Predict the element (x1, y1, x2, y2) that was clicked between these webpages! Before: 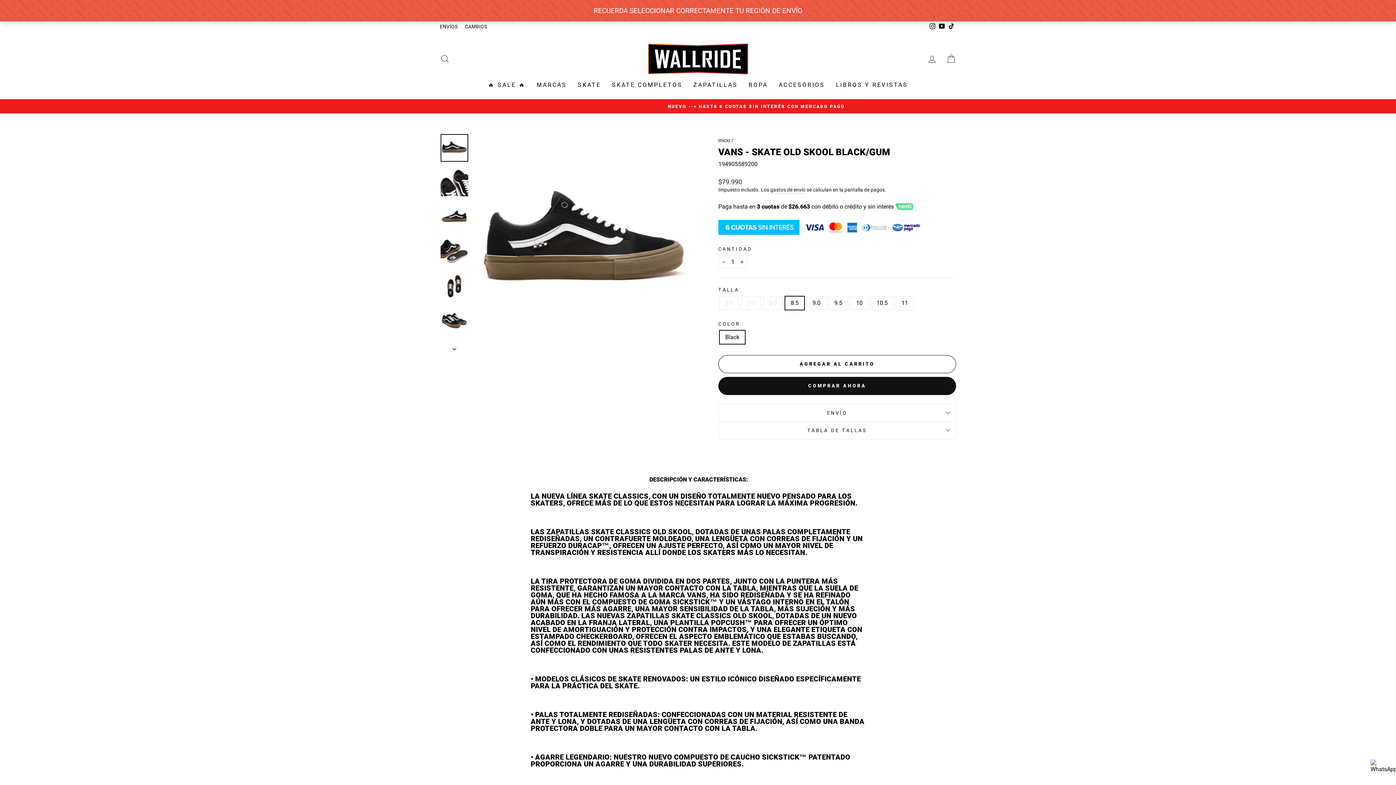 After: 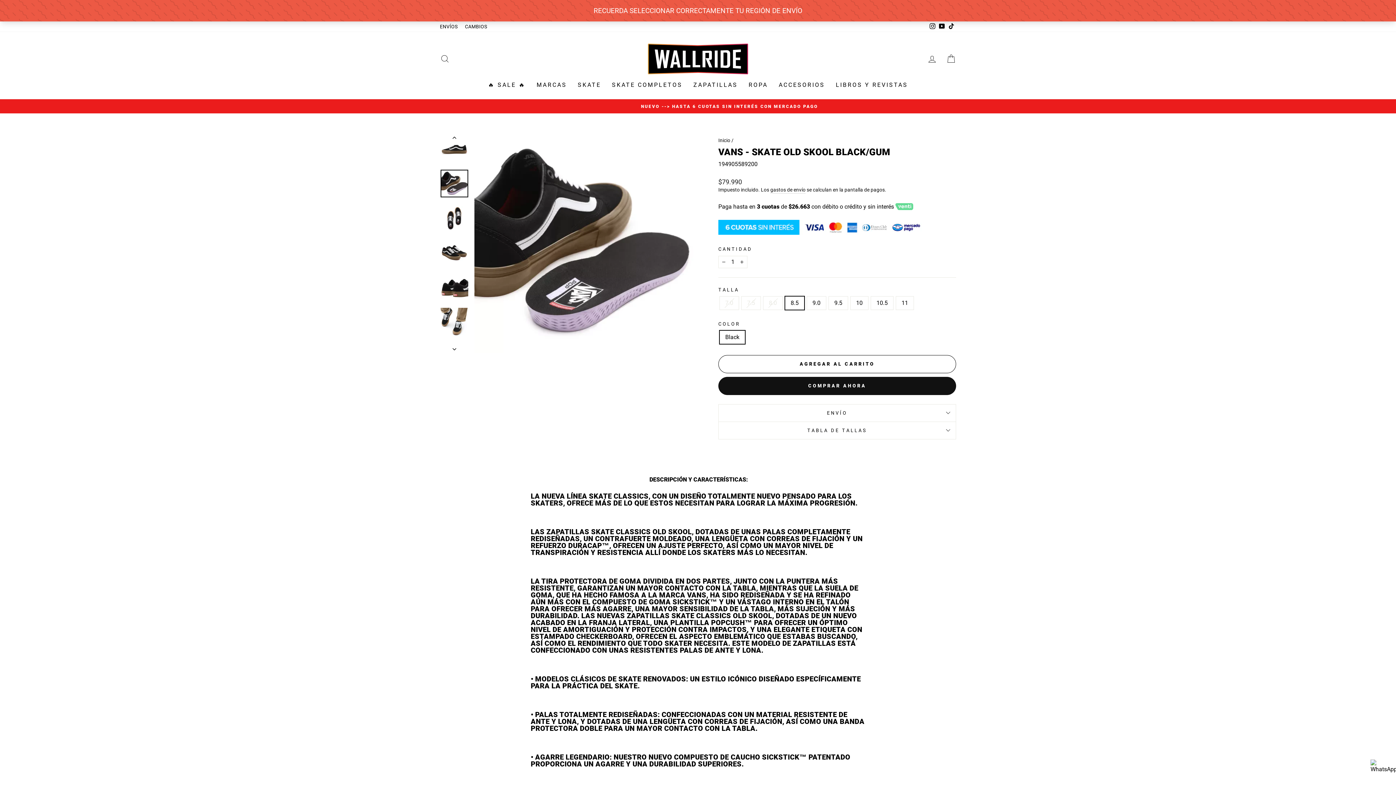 Action: bbox: (440, 237, 468, 265)